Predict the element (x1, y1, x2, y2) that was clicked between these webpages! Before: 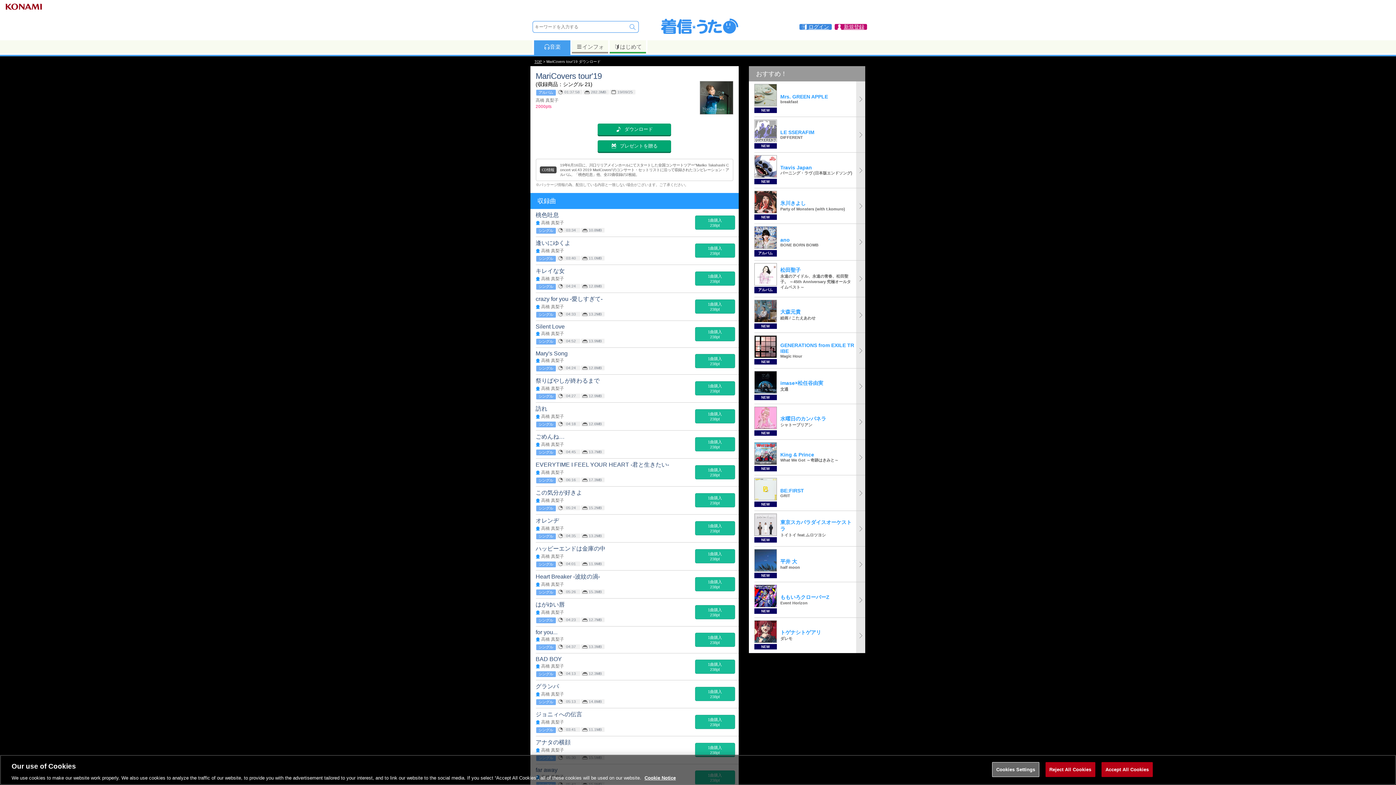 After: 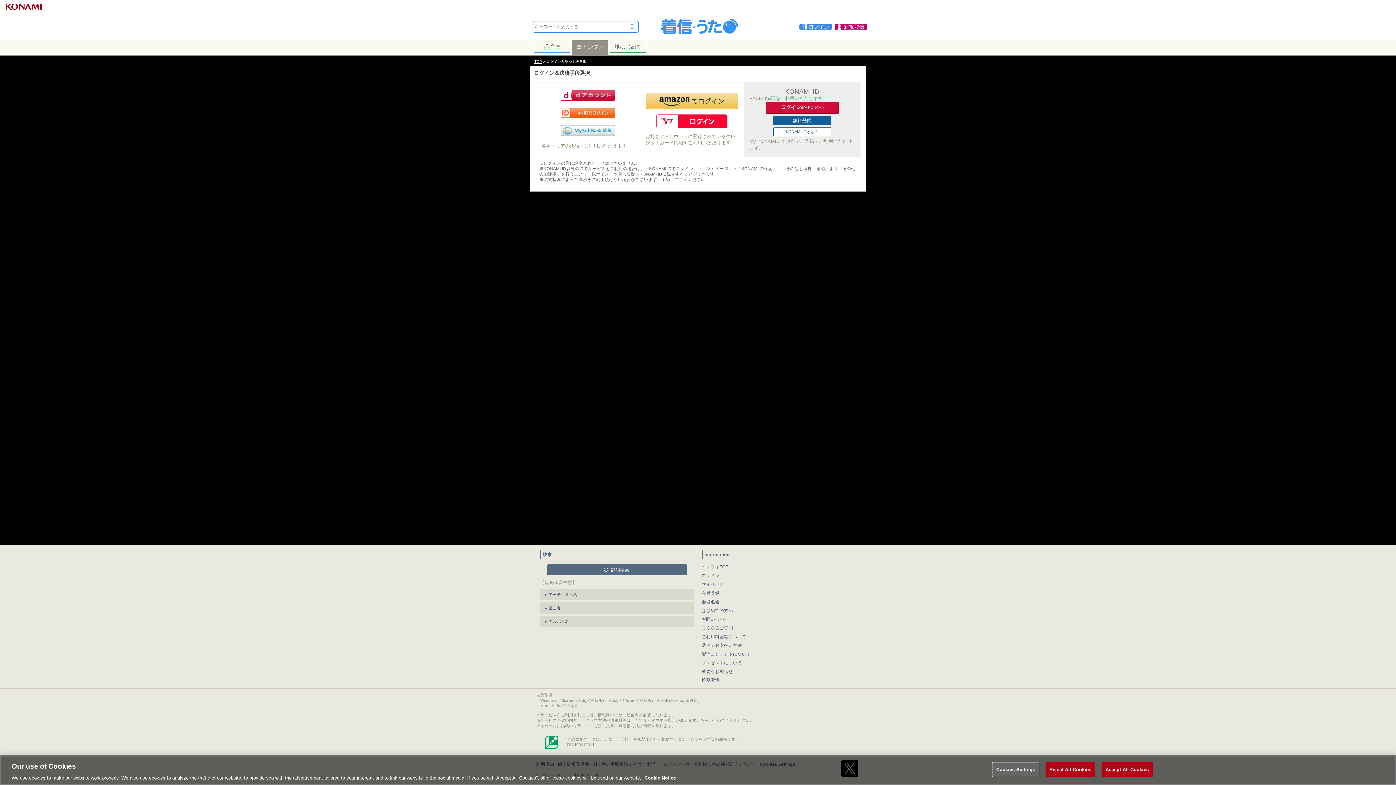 Action: bbox: (598, 124, 670, 134) label: ダウンロード